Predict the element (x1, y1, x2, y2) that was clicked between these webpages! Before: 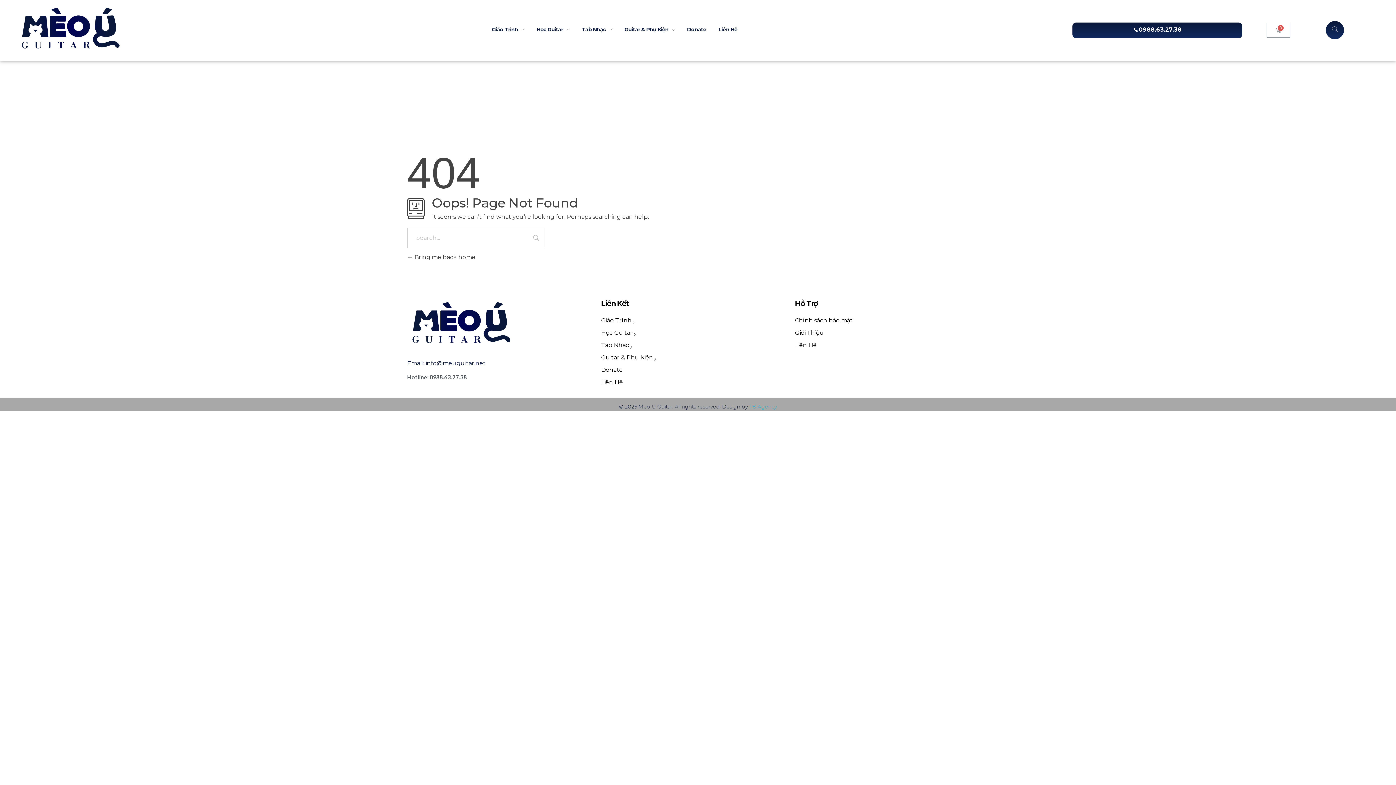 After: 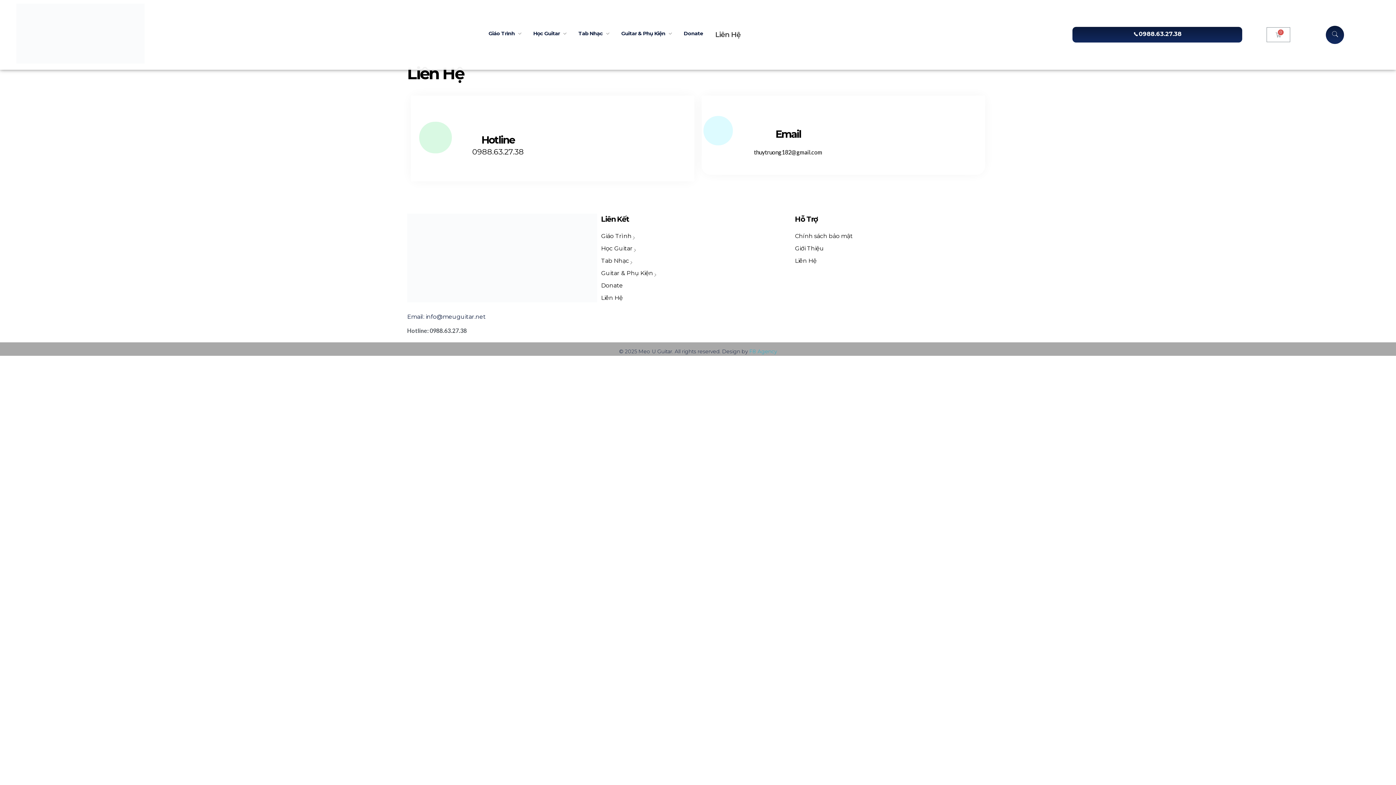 Action: bbox: (795, 341, 816, 349) label: Liên Hệ